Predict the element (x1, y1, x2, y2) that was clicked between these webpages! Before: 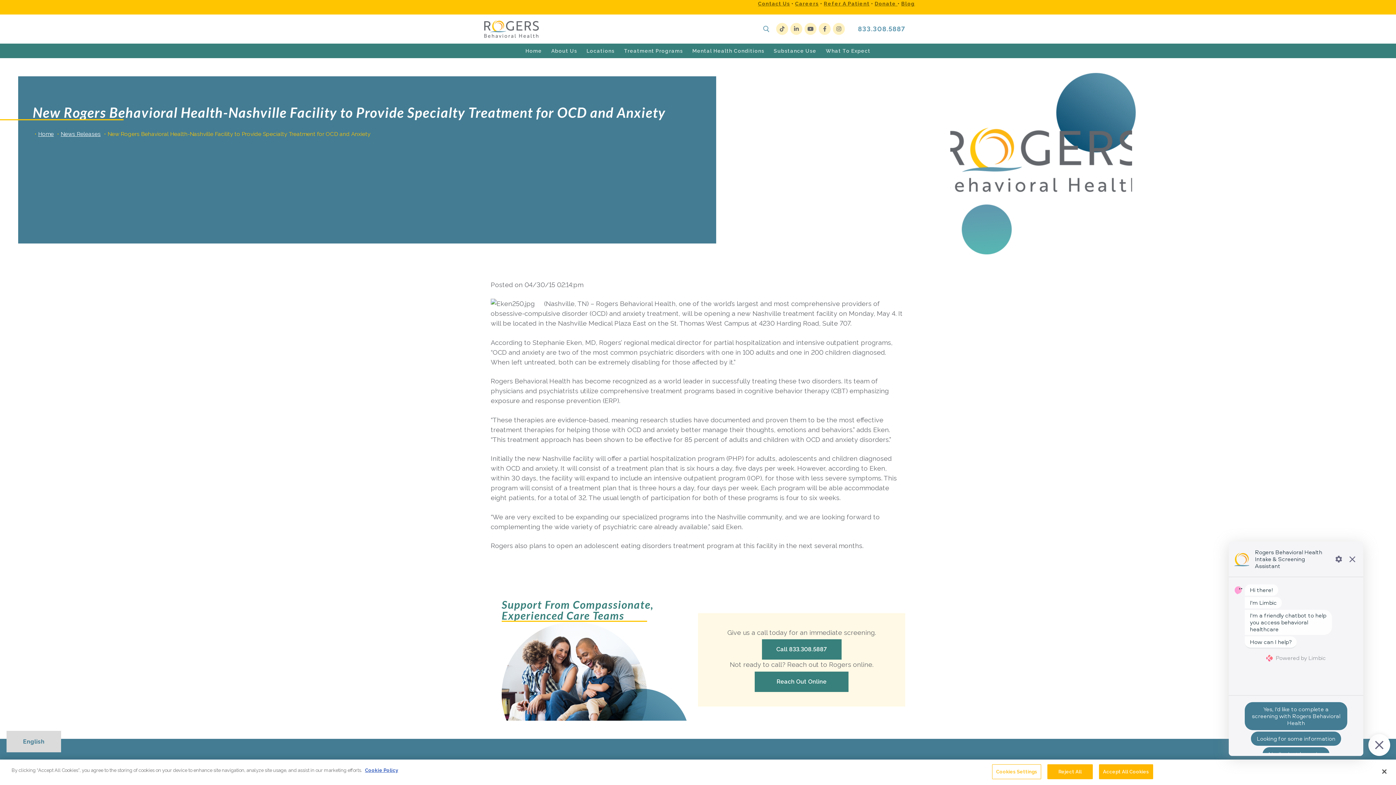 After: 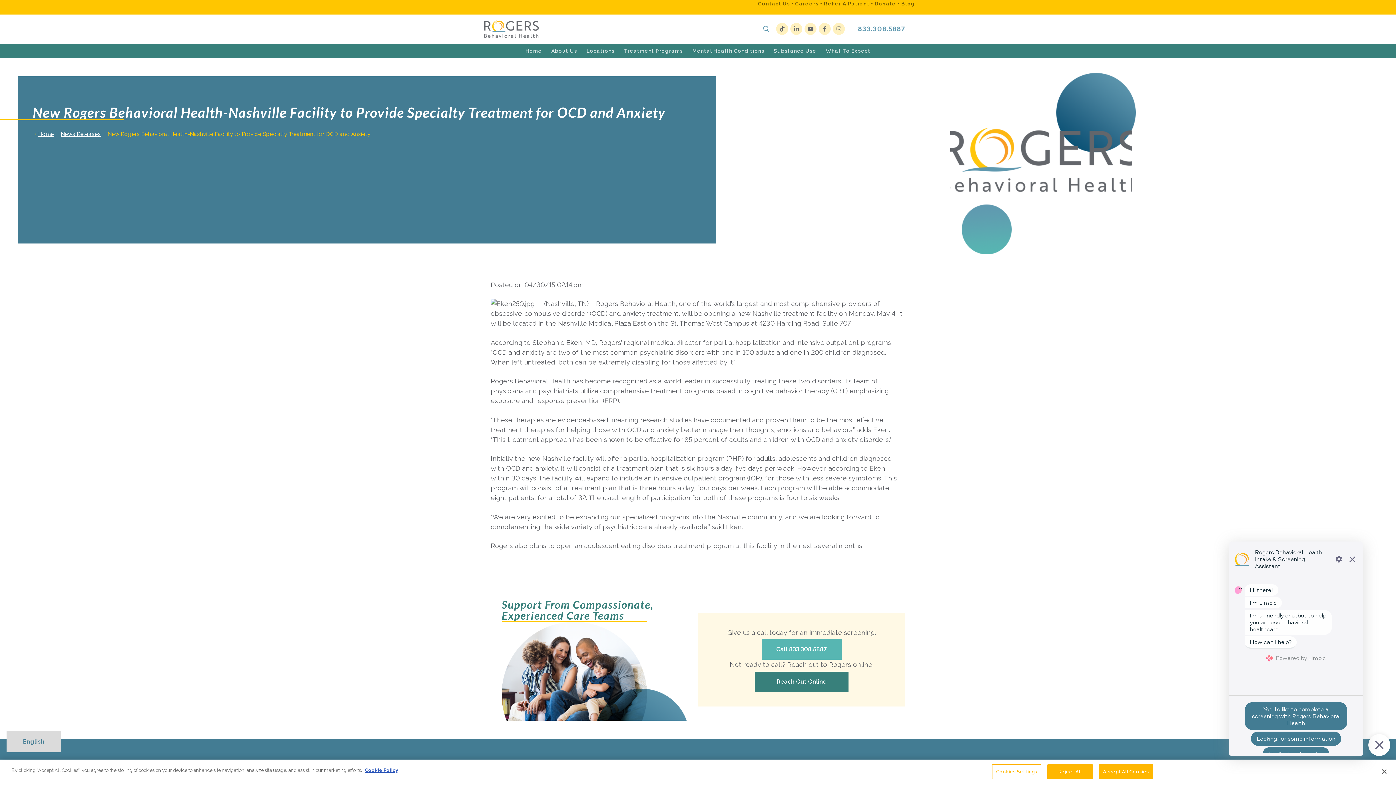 Action: label: Call 833.308.5887 bbox: (762, 639, 841, 660)